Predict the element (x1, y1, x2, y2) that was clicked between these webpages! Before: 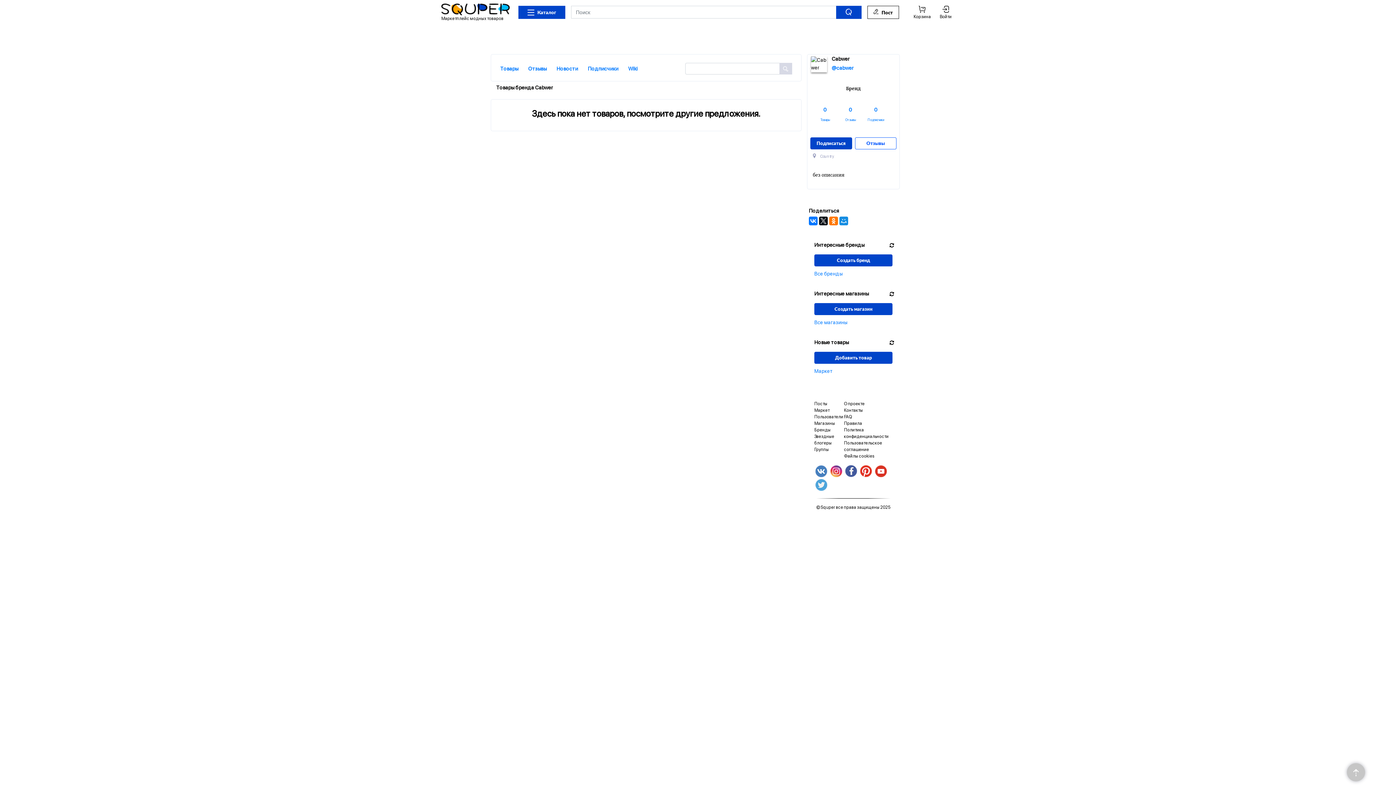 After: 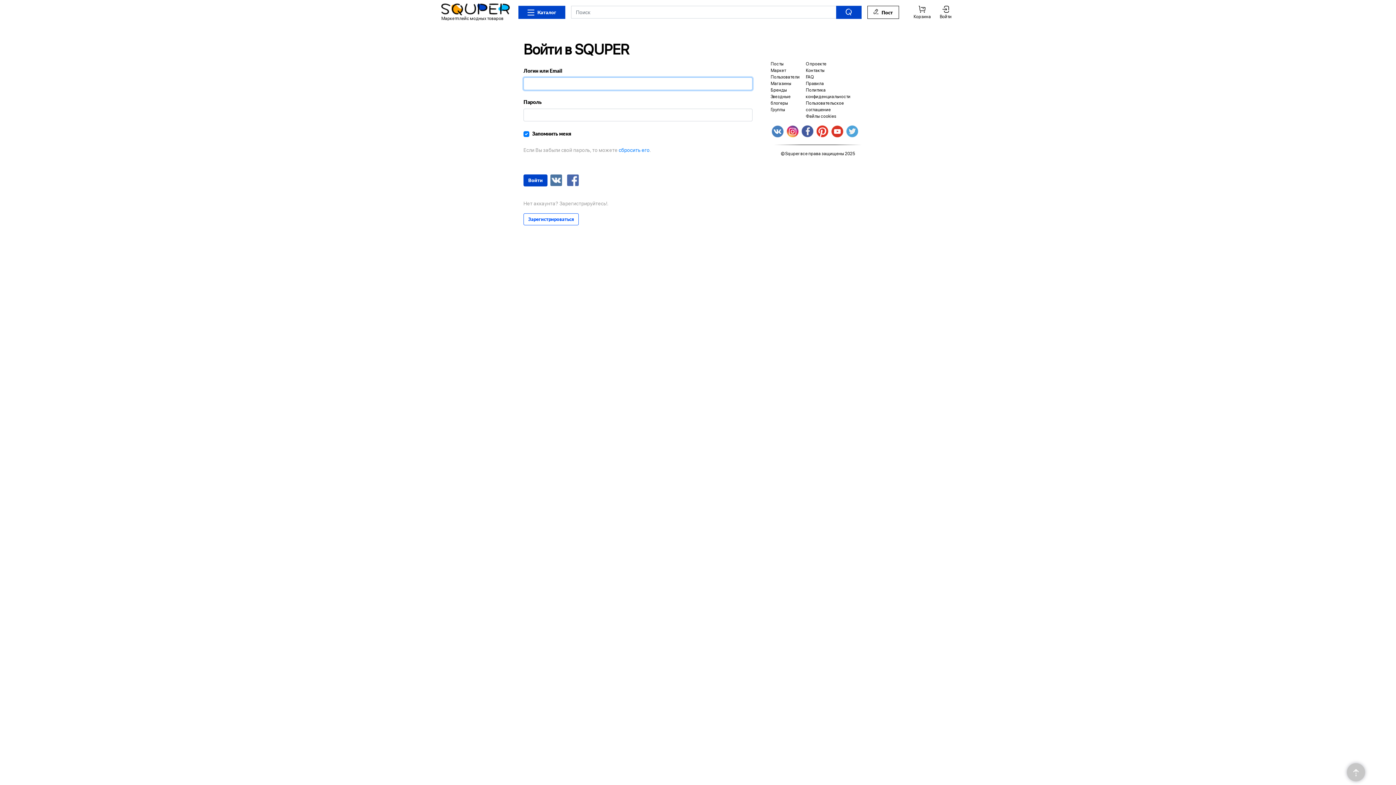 Action: bbox: (867, 5, 899, 18) label: Пост